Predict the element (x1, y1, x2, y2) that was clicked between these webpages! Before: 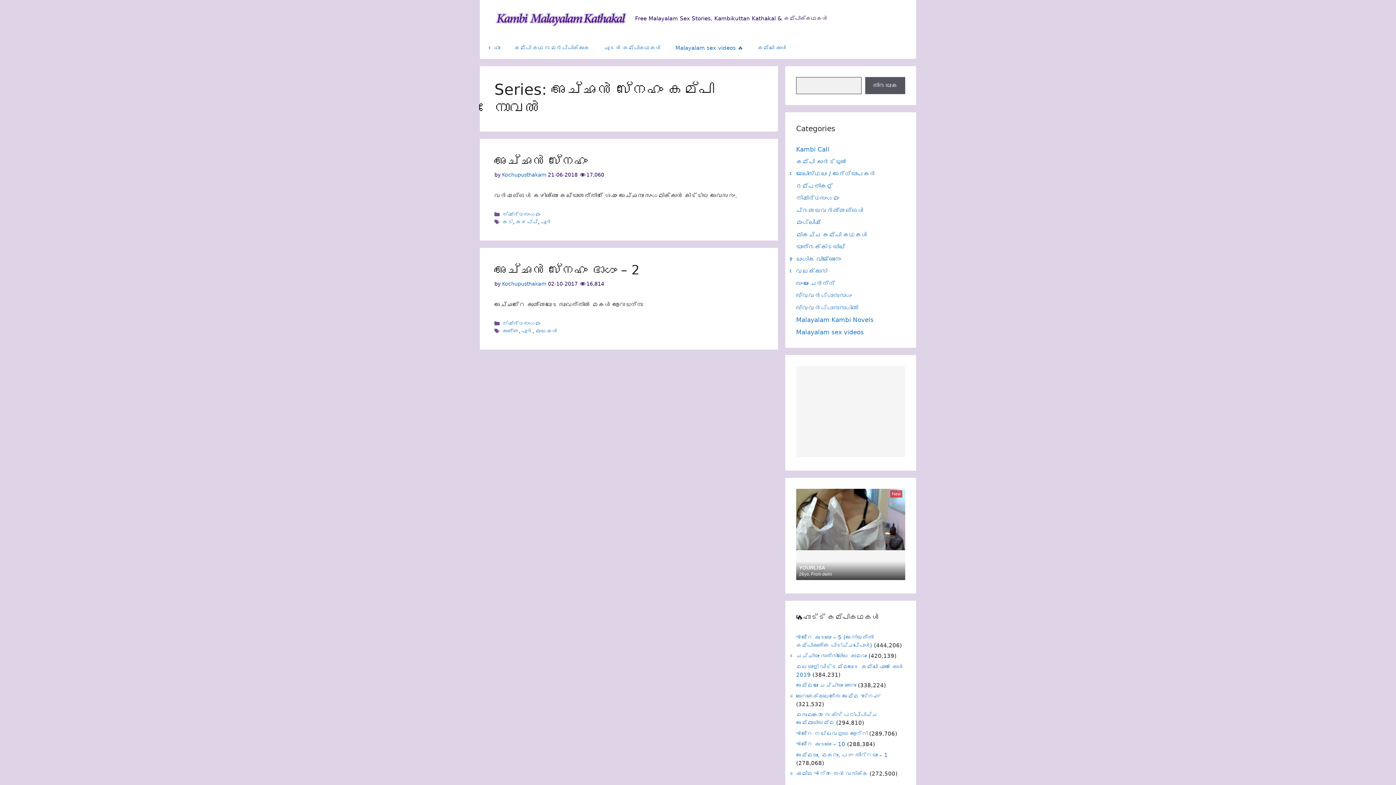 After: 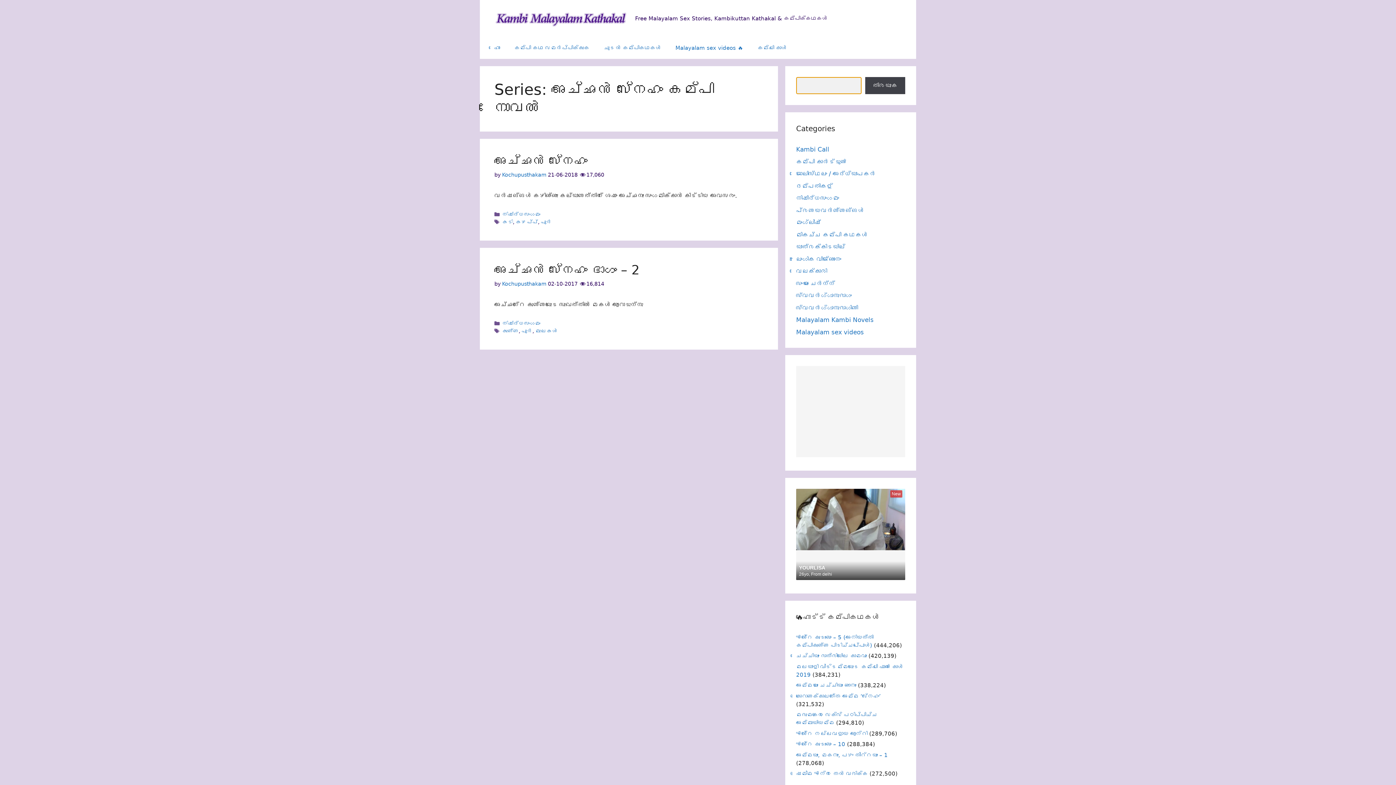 Action: label: തിരയുക bbox: (865, 77, 905, 94)